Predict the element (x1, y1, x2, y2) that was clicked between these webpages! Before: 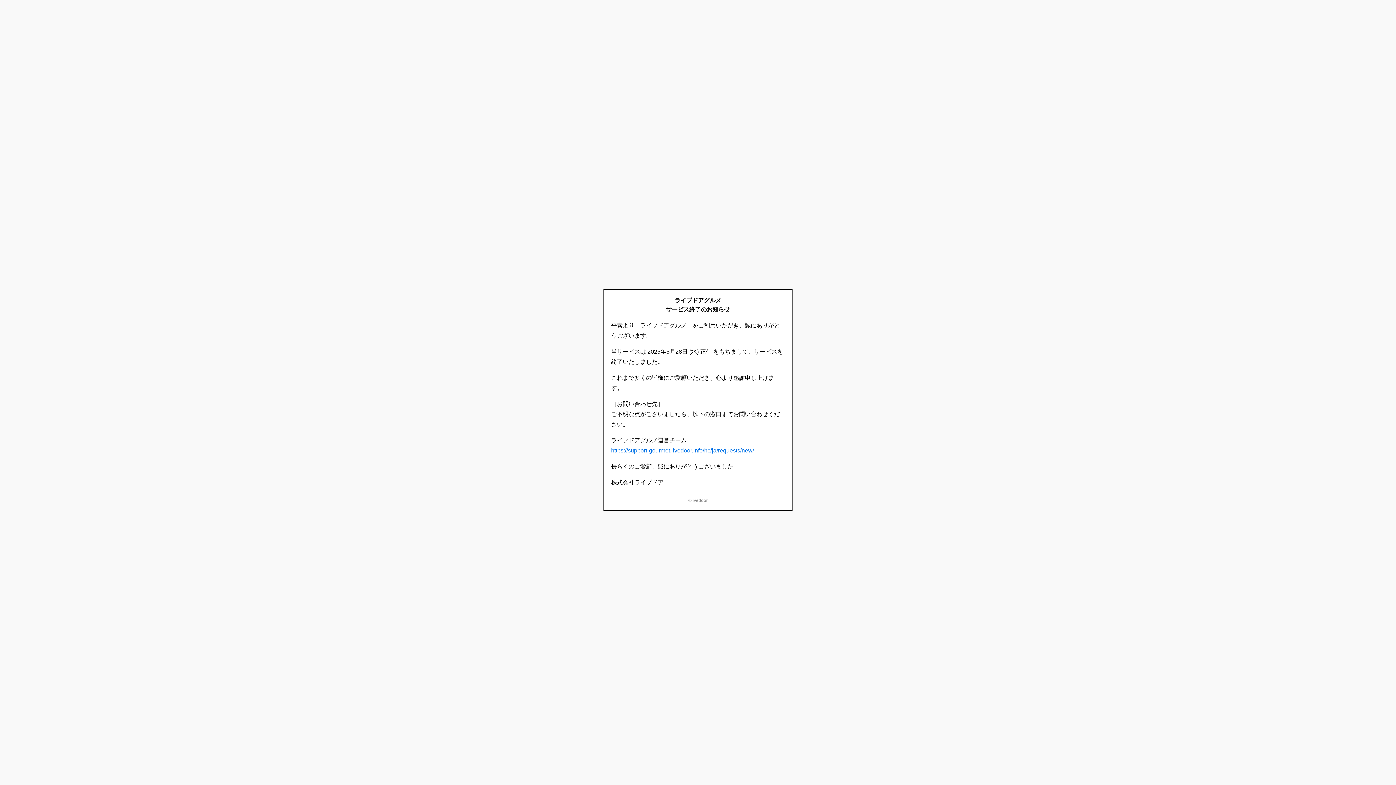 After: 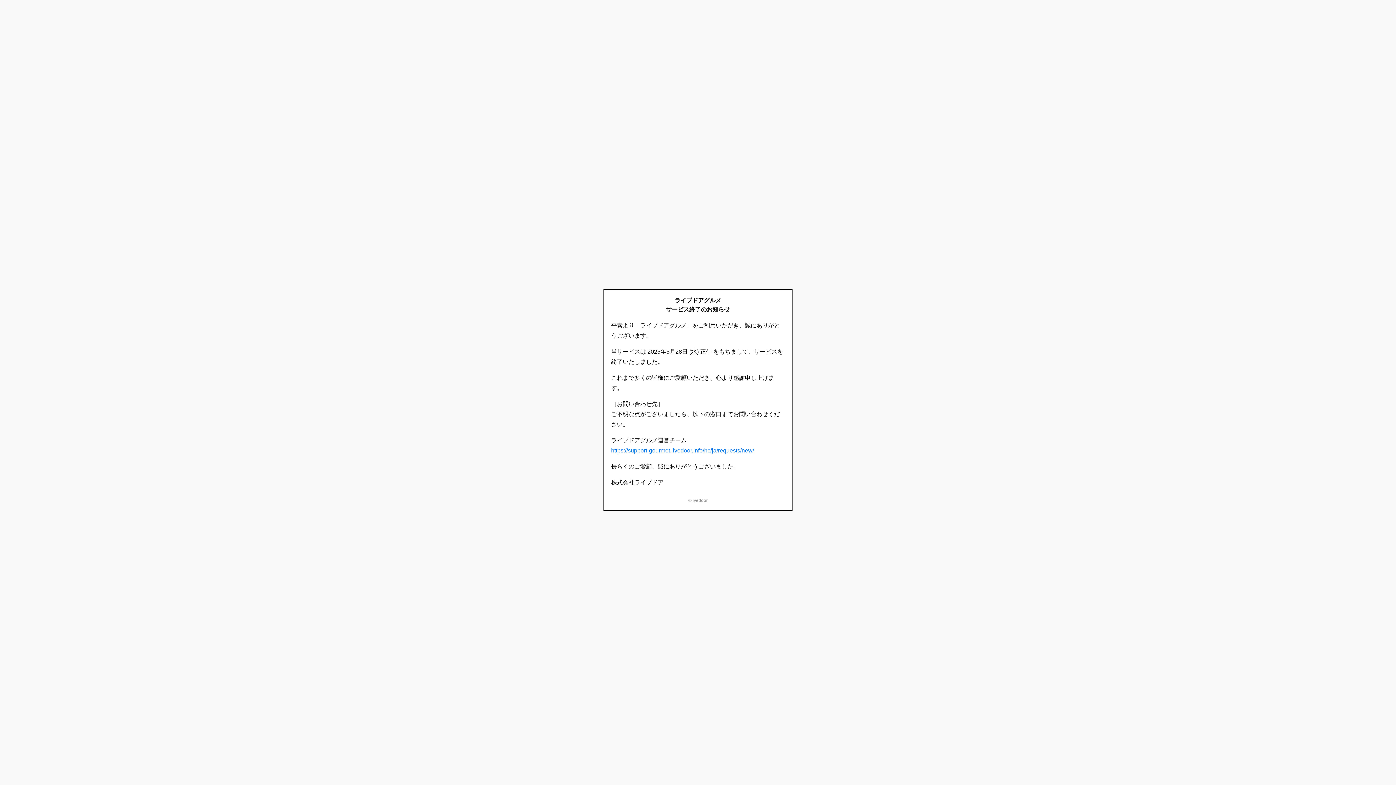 Action: bbox: (611, 447, 754, 453) label: https://support-gourmet.livedoor.info/hc/ja/requests/new/